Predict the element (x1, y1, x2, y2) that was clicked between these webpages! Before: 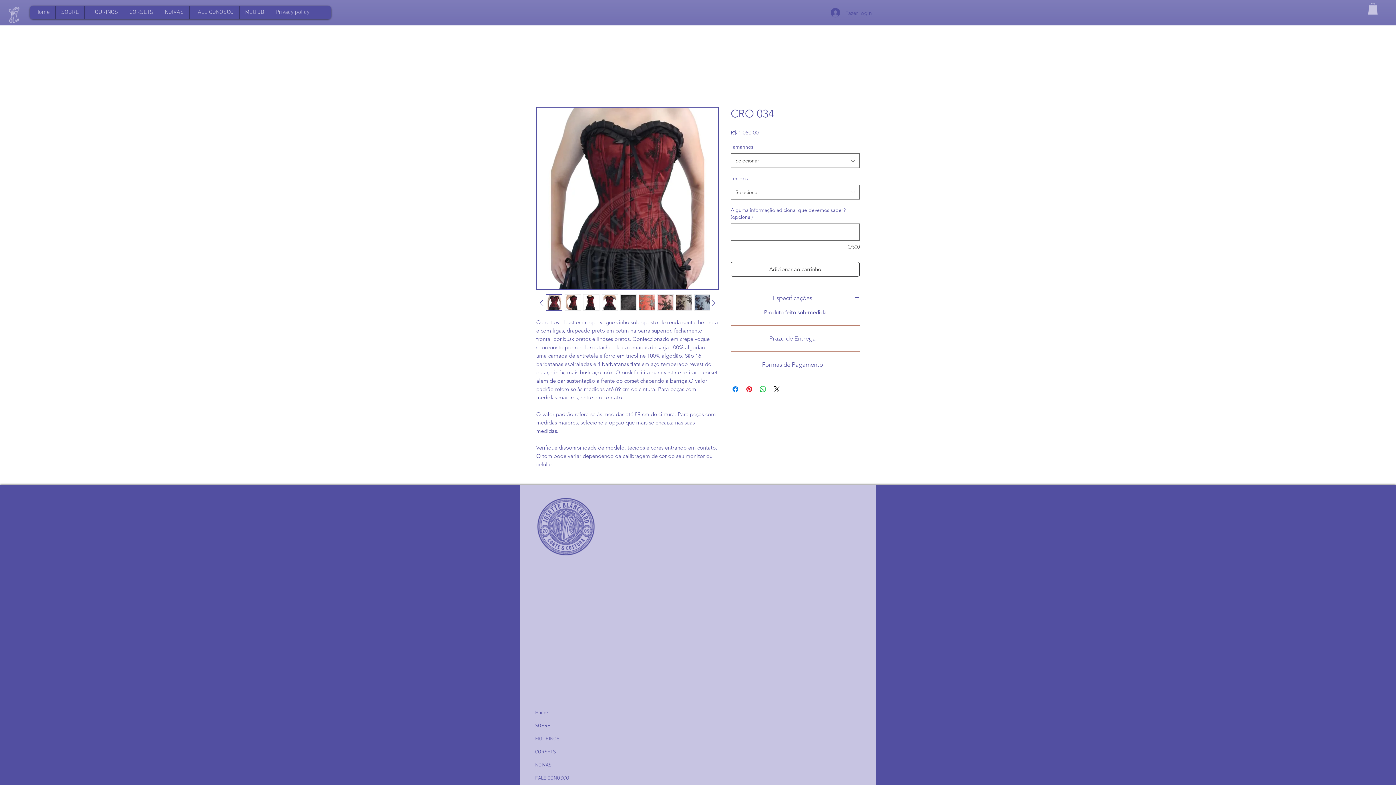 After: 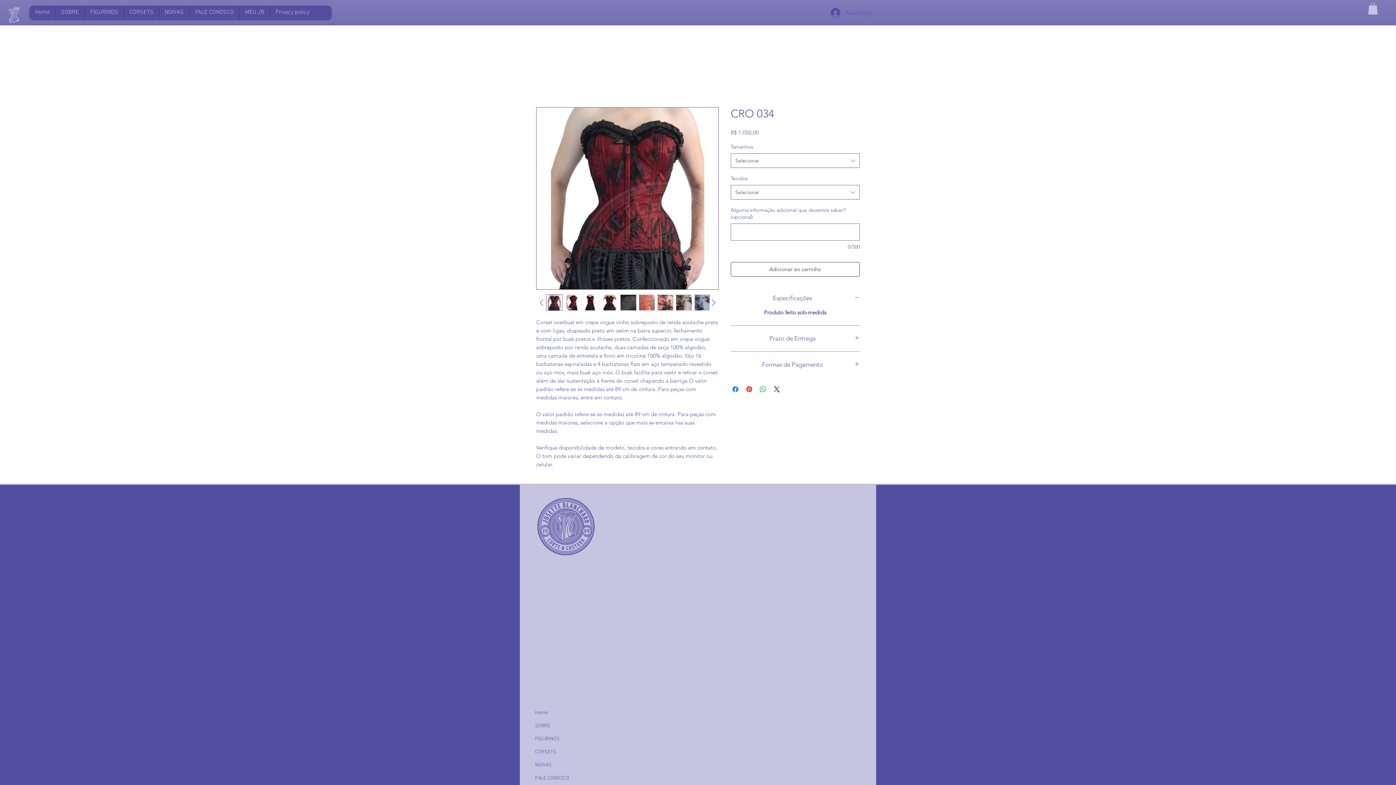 Action: bbox: (239, 5, 269, 19) label: MEU JB